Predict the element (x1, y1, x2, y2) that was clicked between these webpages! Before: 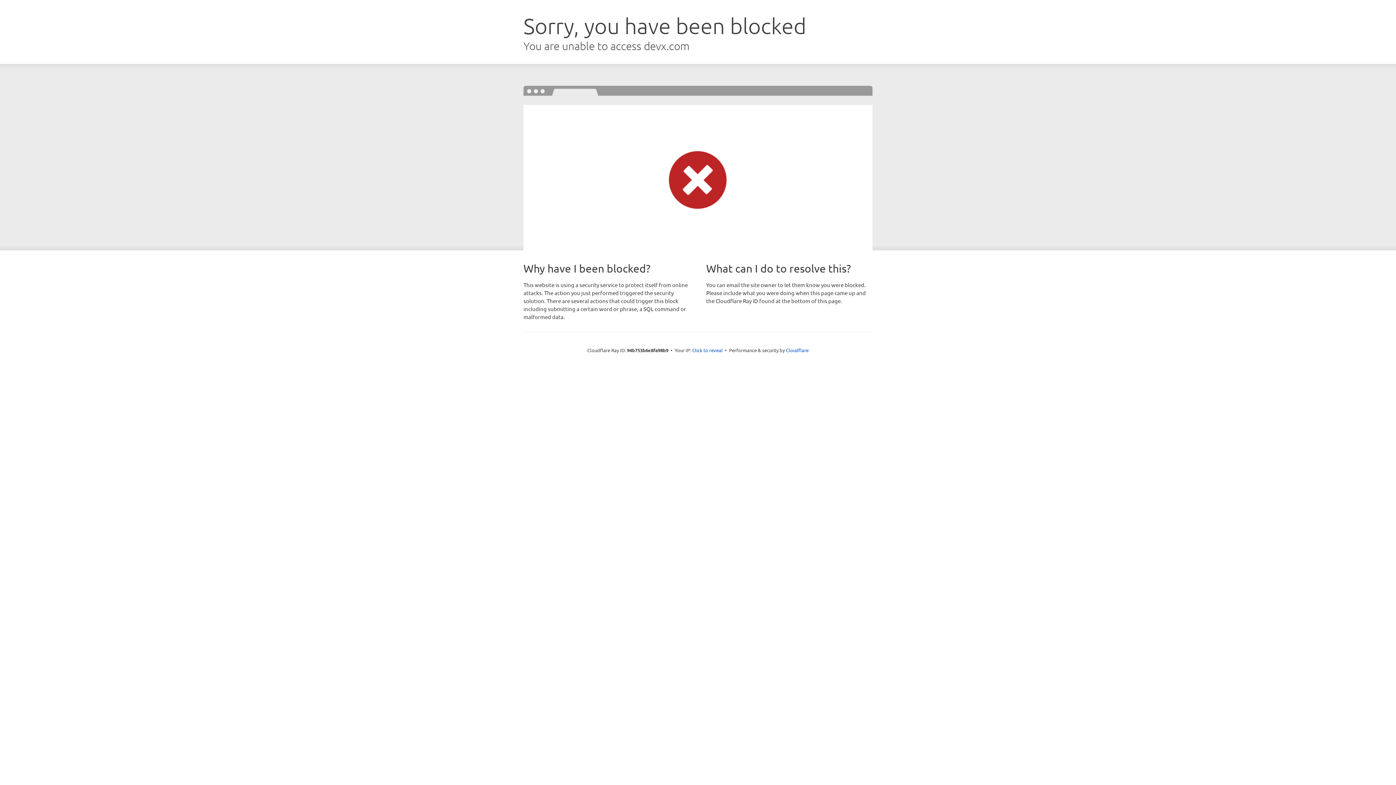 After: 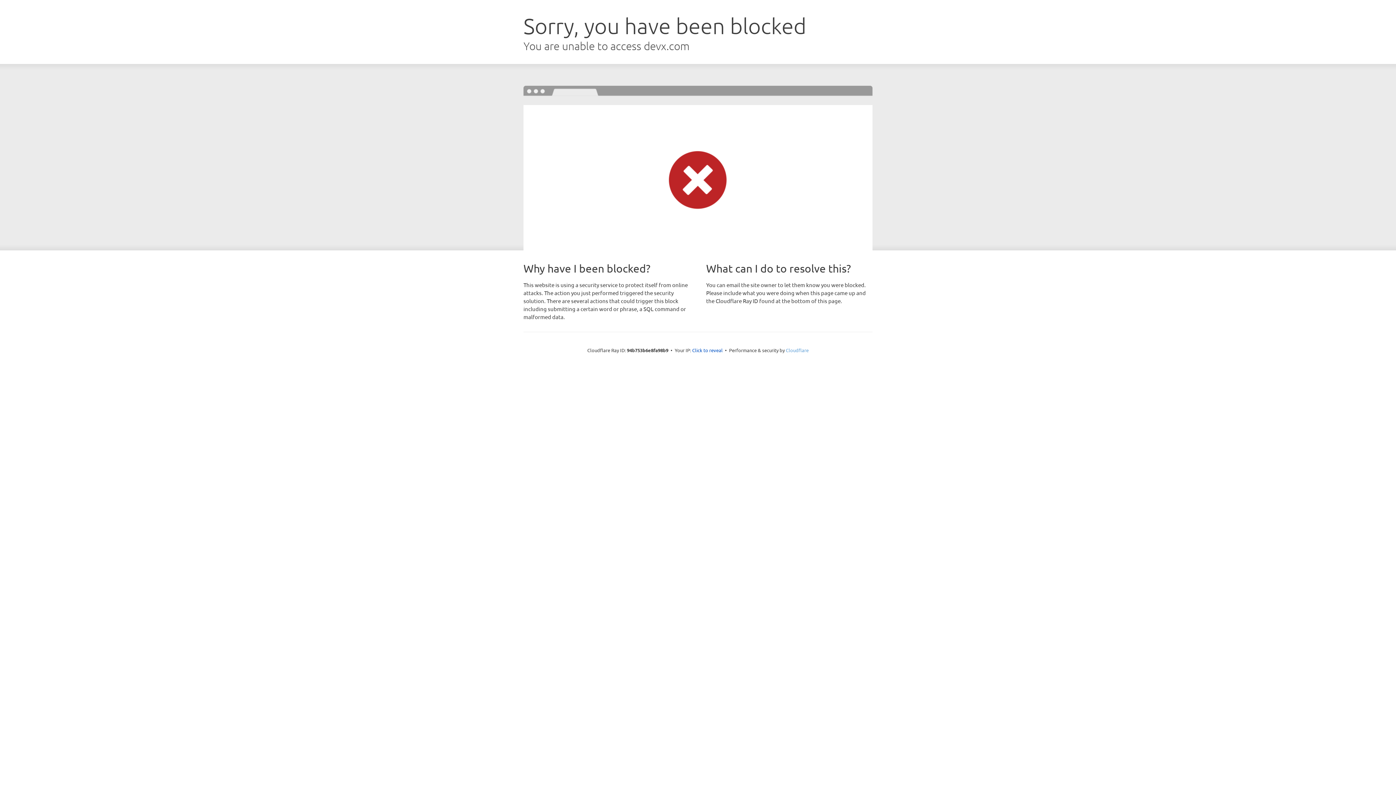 Action: bbox: (786, 347, 808, 353) label: Cloudflare